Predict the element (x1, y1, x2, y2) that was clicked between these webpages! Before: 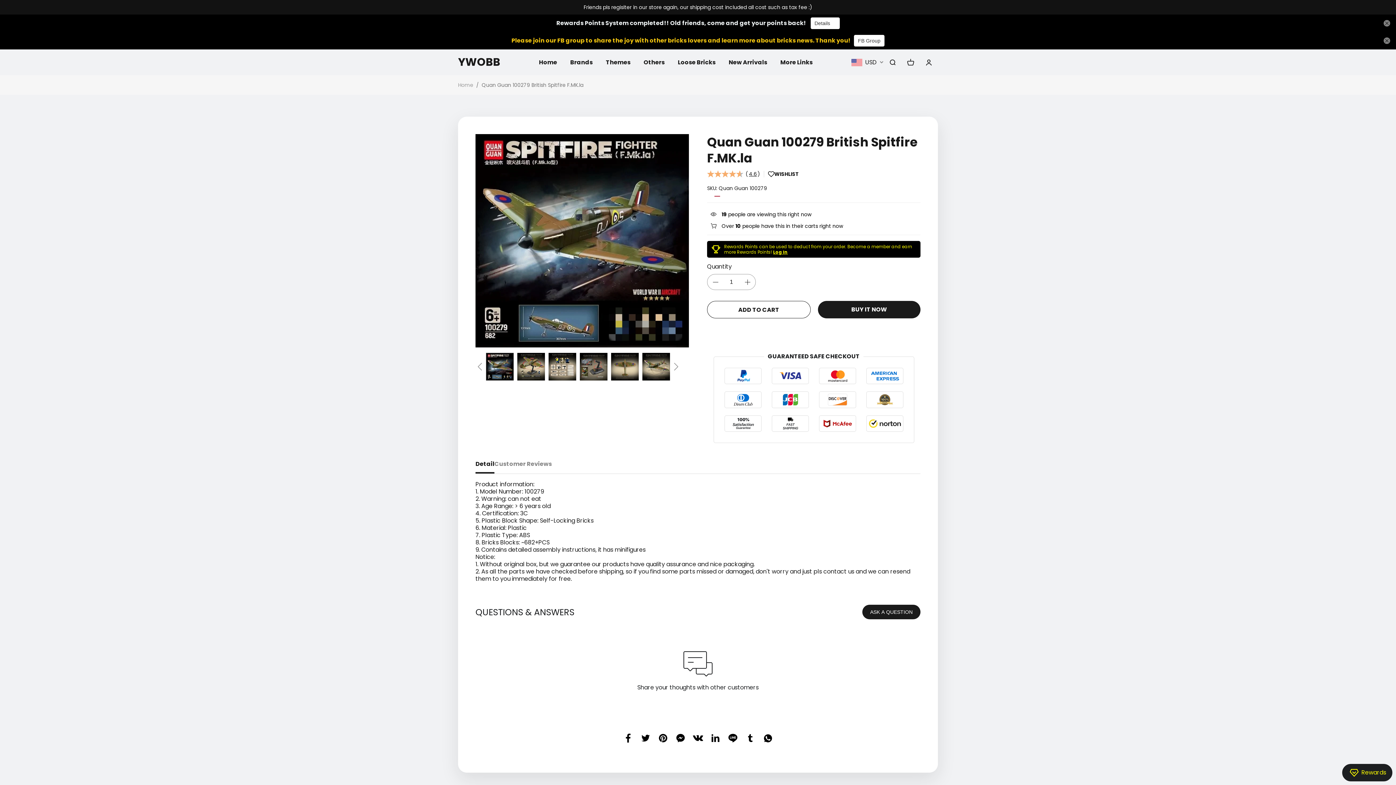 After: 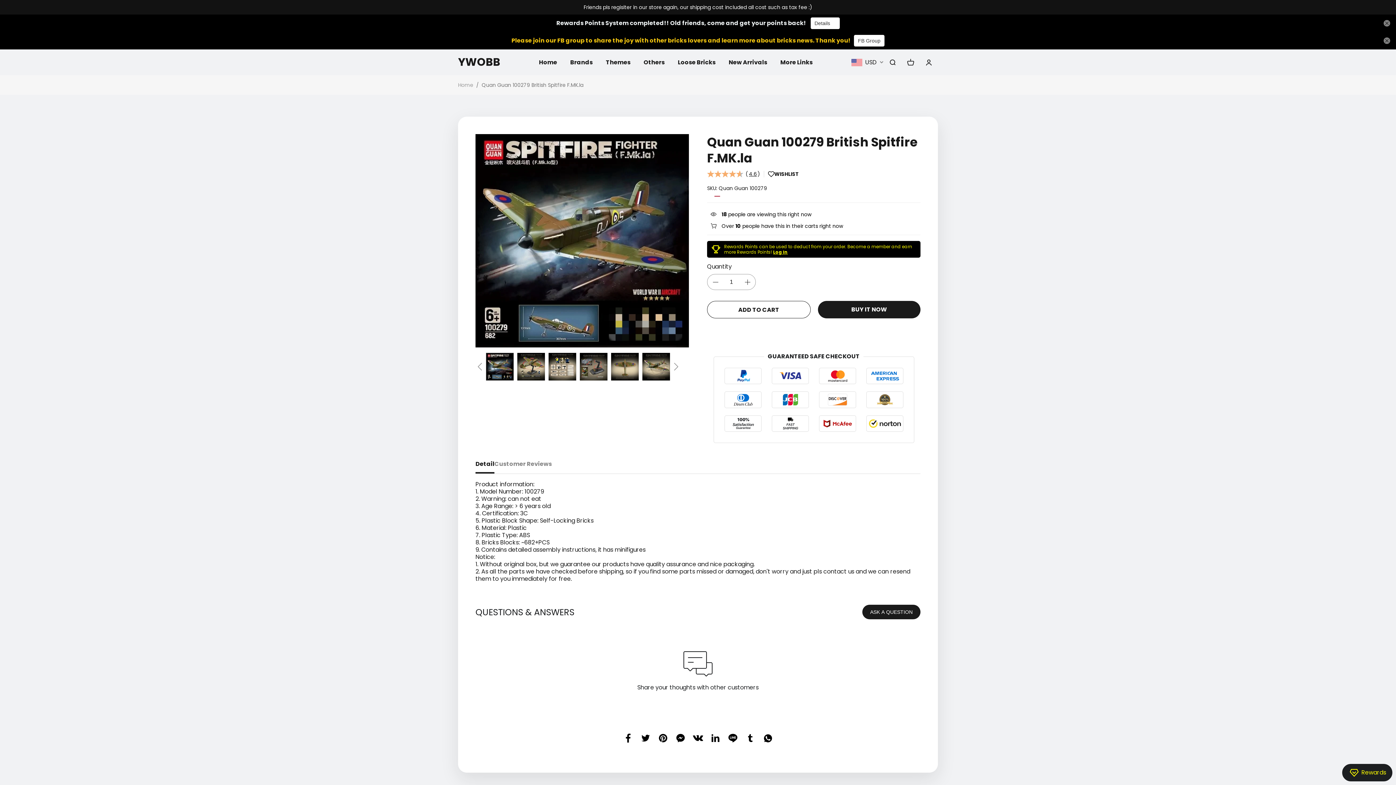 Action: bbox: (623, 733, 633, 743)